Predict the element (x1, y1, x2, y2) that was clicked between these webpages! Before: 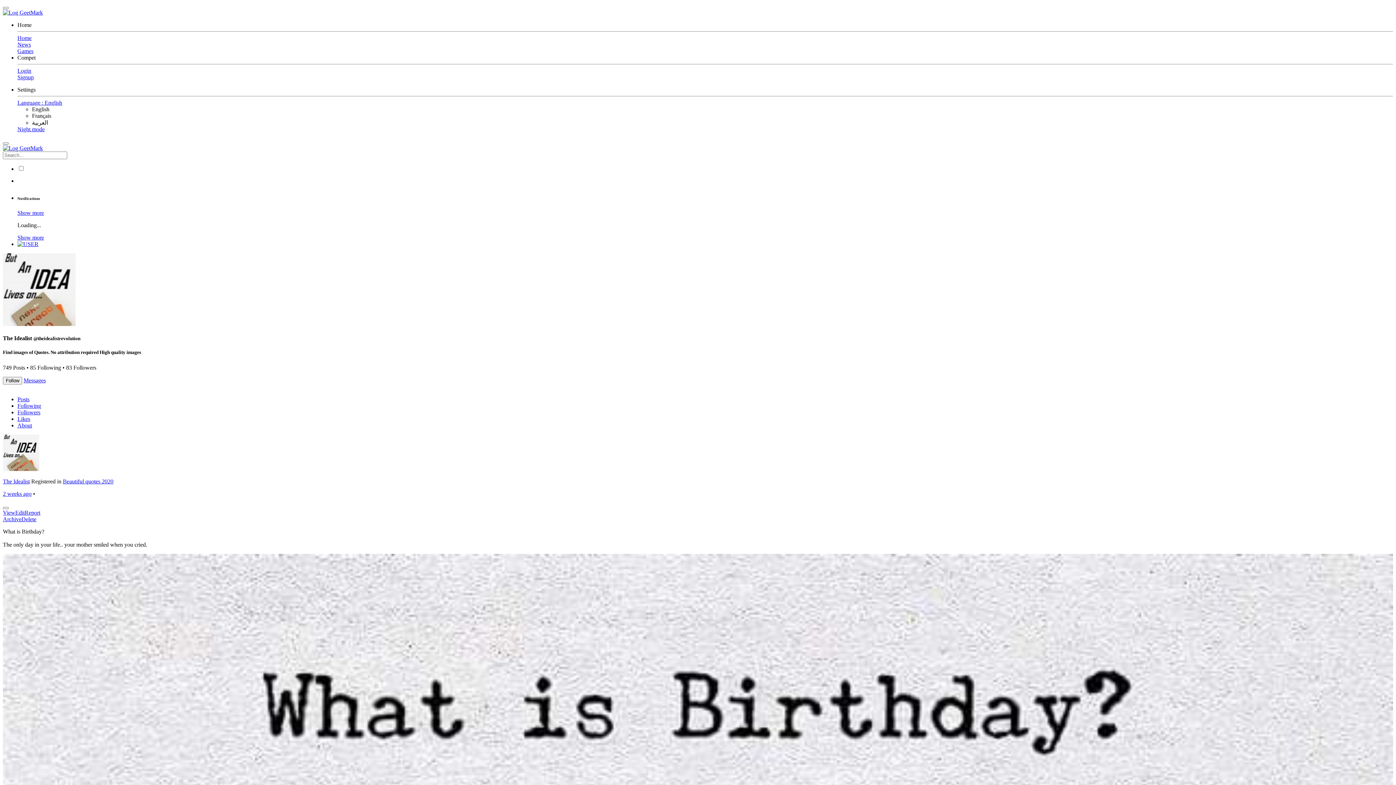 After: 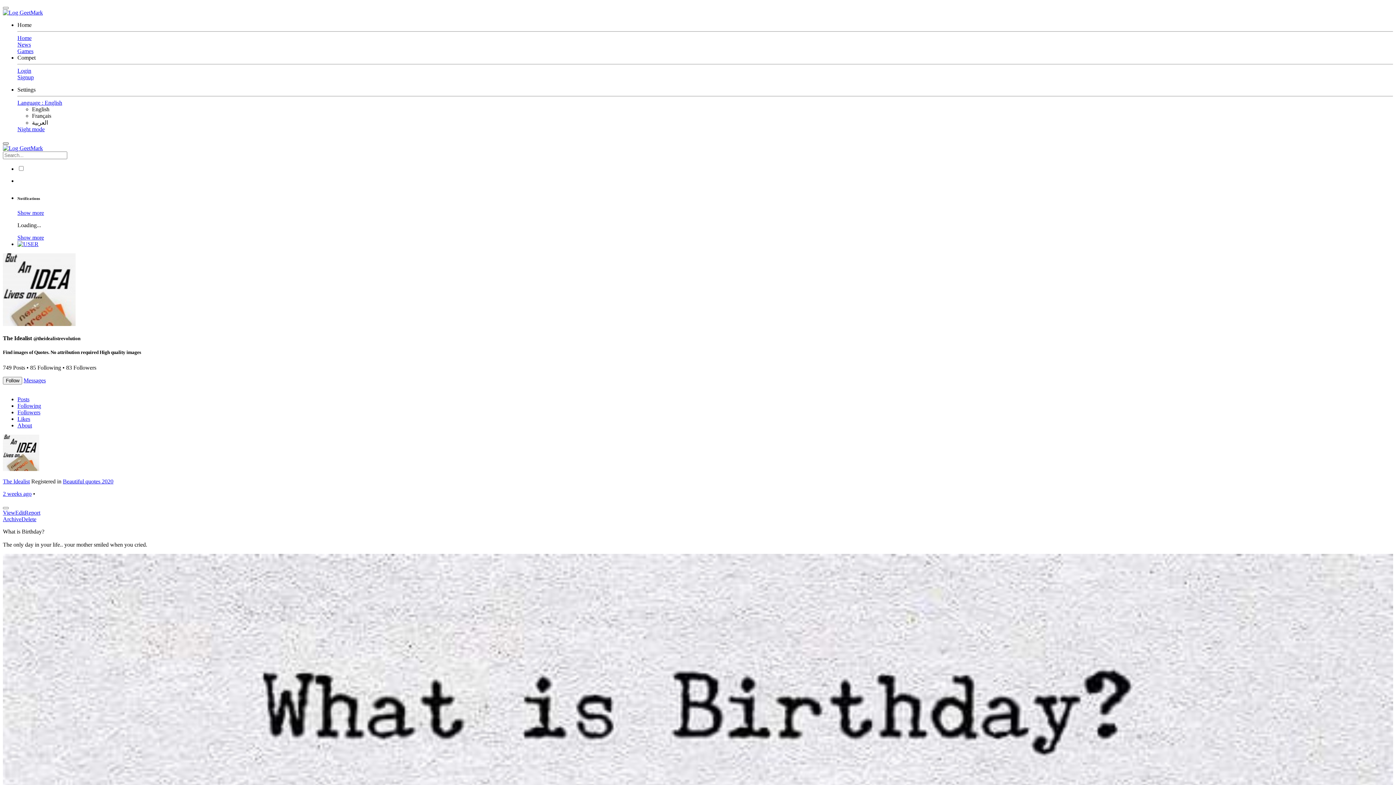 Action: label: Toggle Navigation bbox: (2, 142, 8, 144)